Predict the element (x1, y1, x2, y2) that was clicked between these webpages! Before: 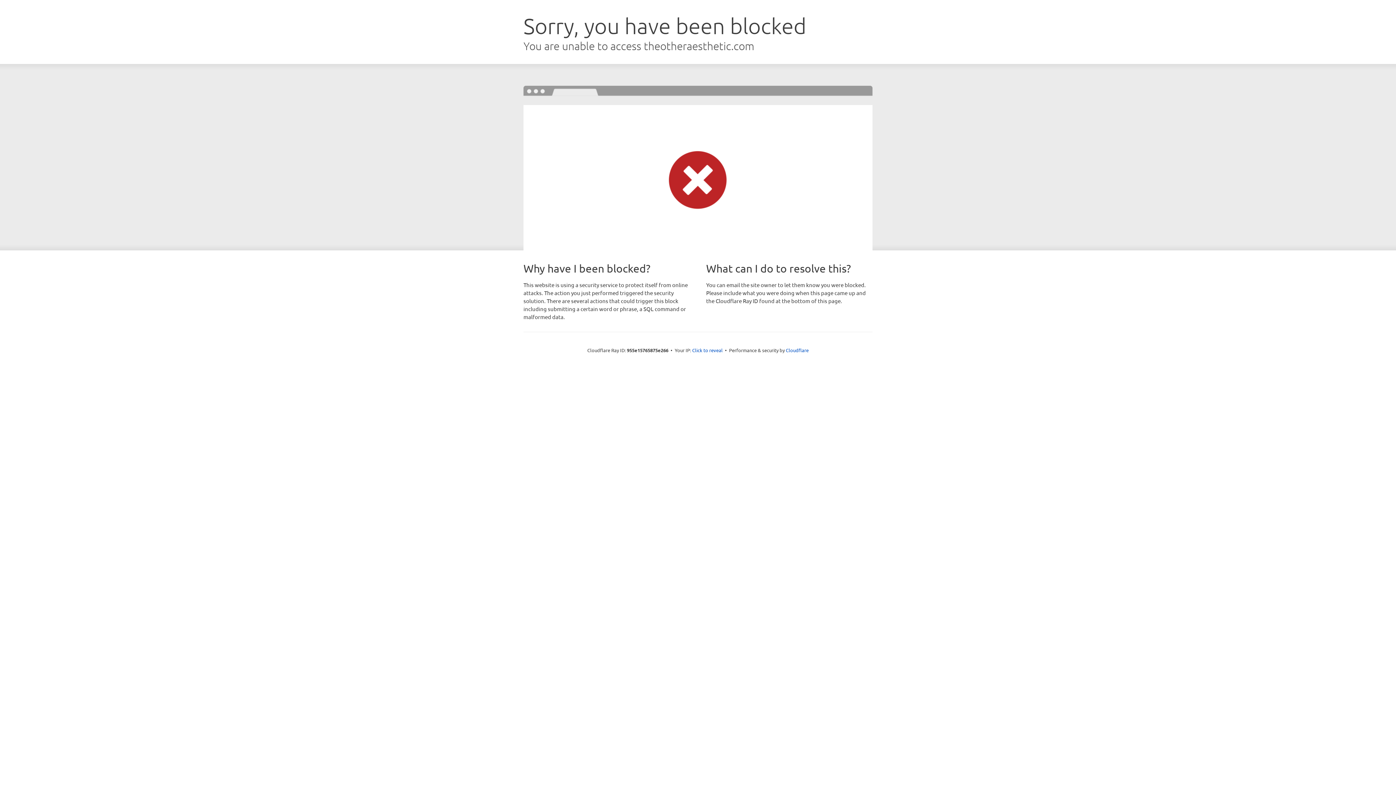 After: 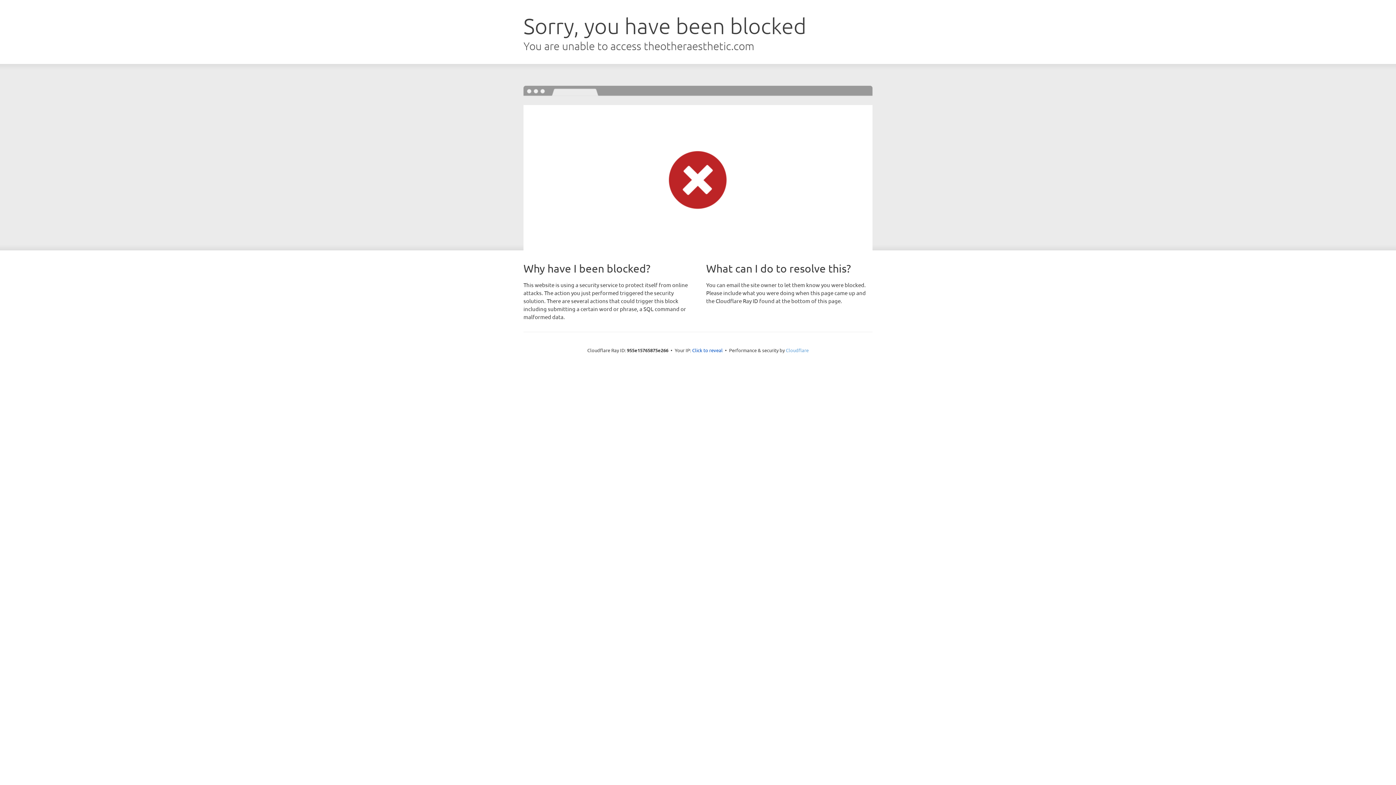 Action: label: Cloudflare bbox: (786, 347, 808, 353)